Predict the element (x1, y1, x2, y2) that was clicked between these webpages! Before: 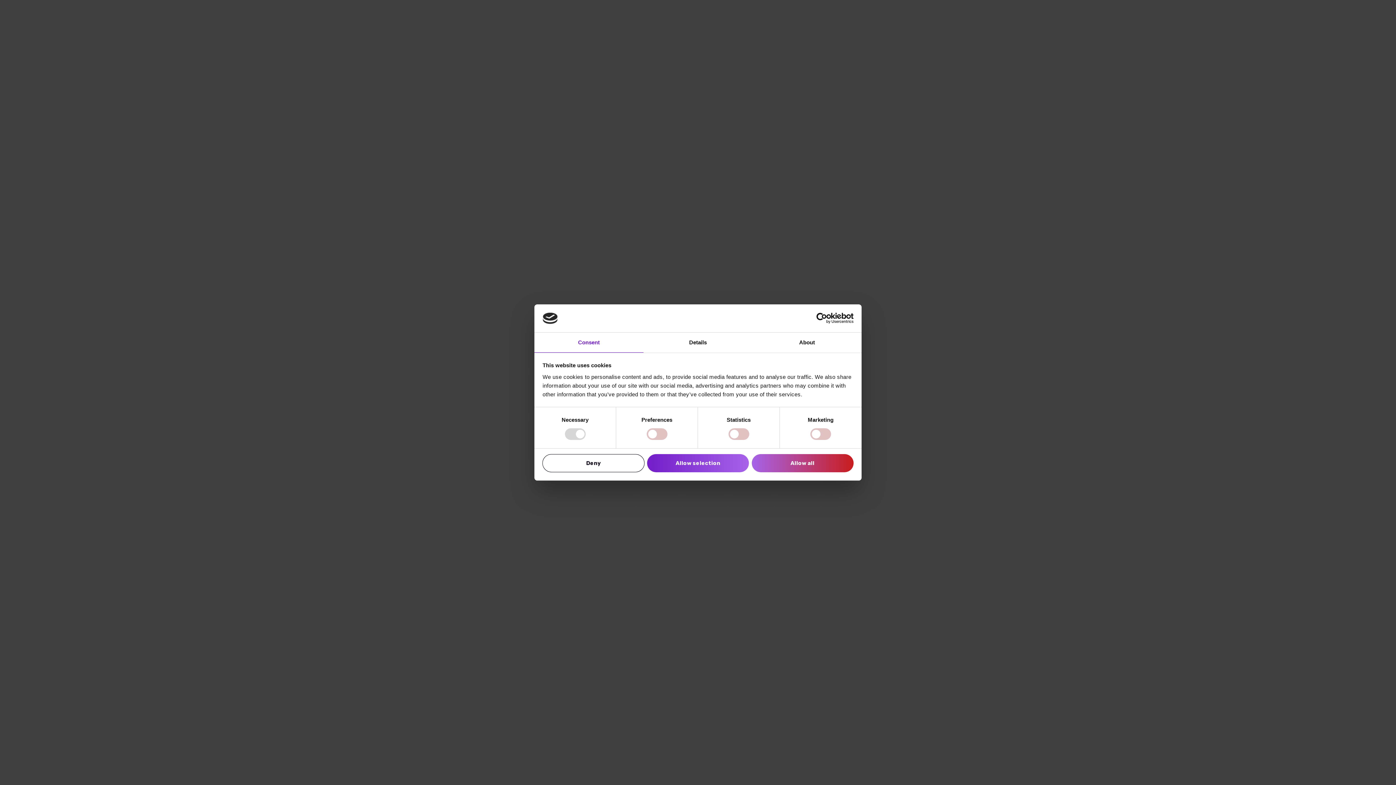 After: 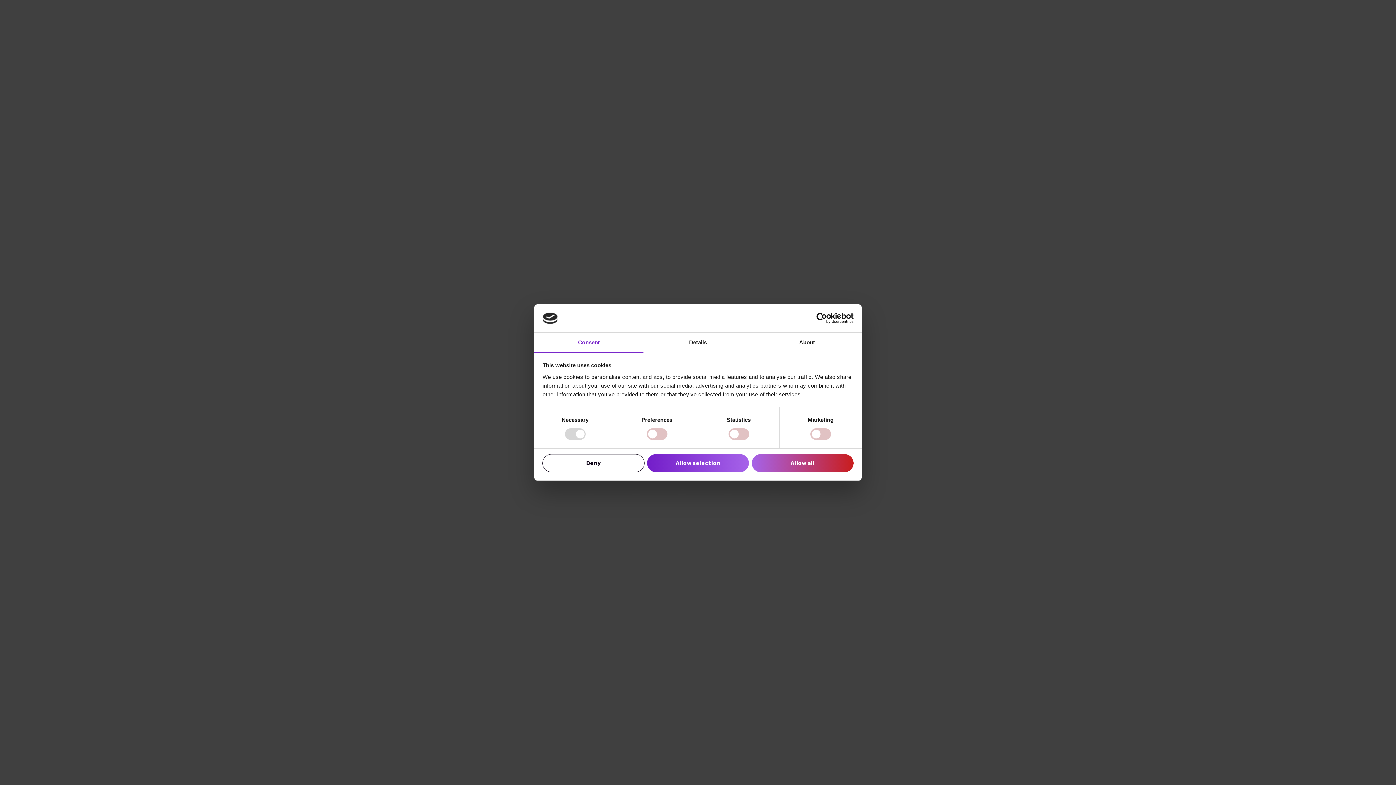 Action: label: Cookiebot - opens in a new window bbox: (790, 313, 853, 324)